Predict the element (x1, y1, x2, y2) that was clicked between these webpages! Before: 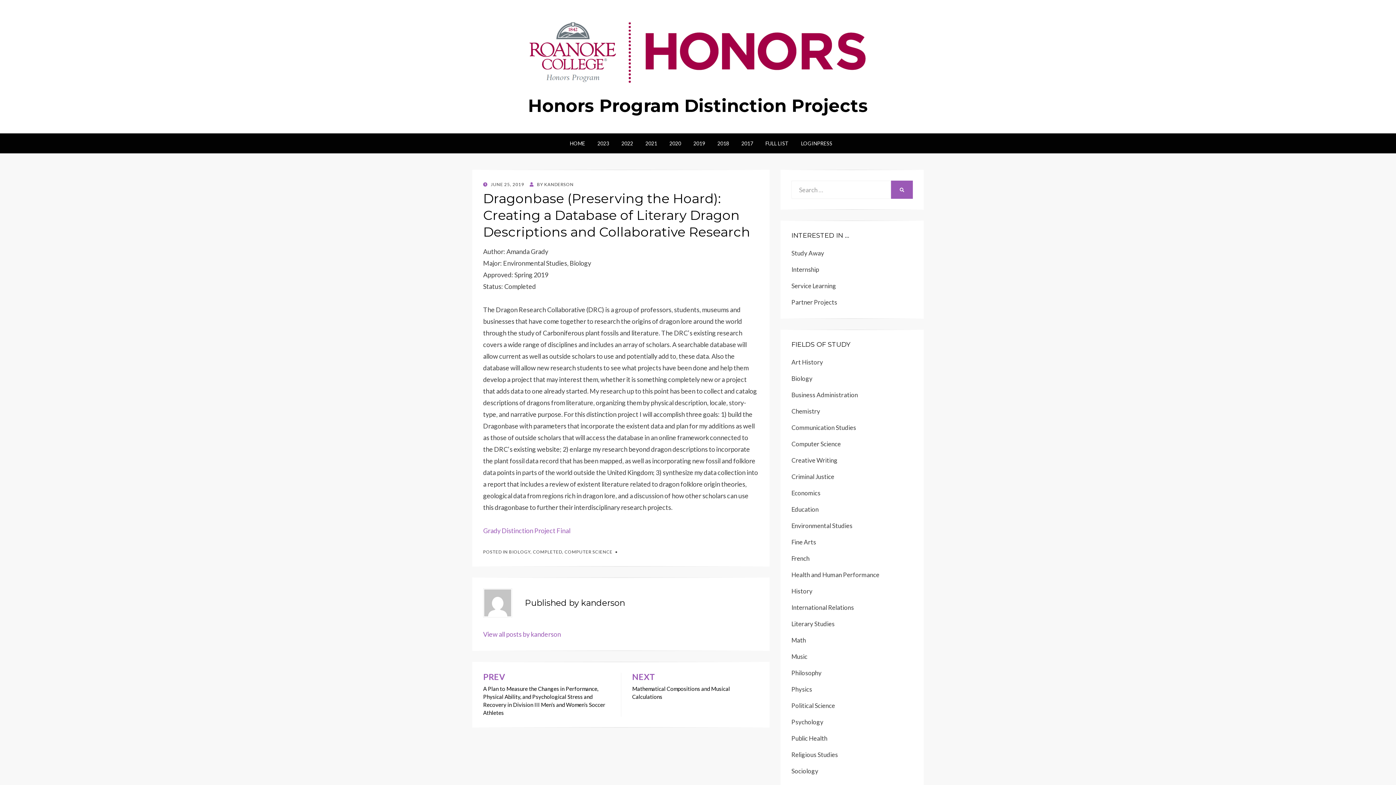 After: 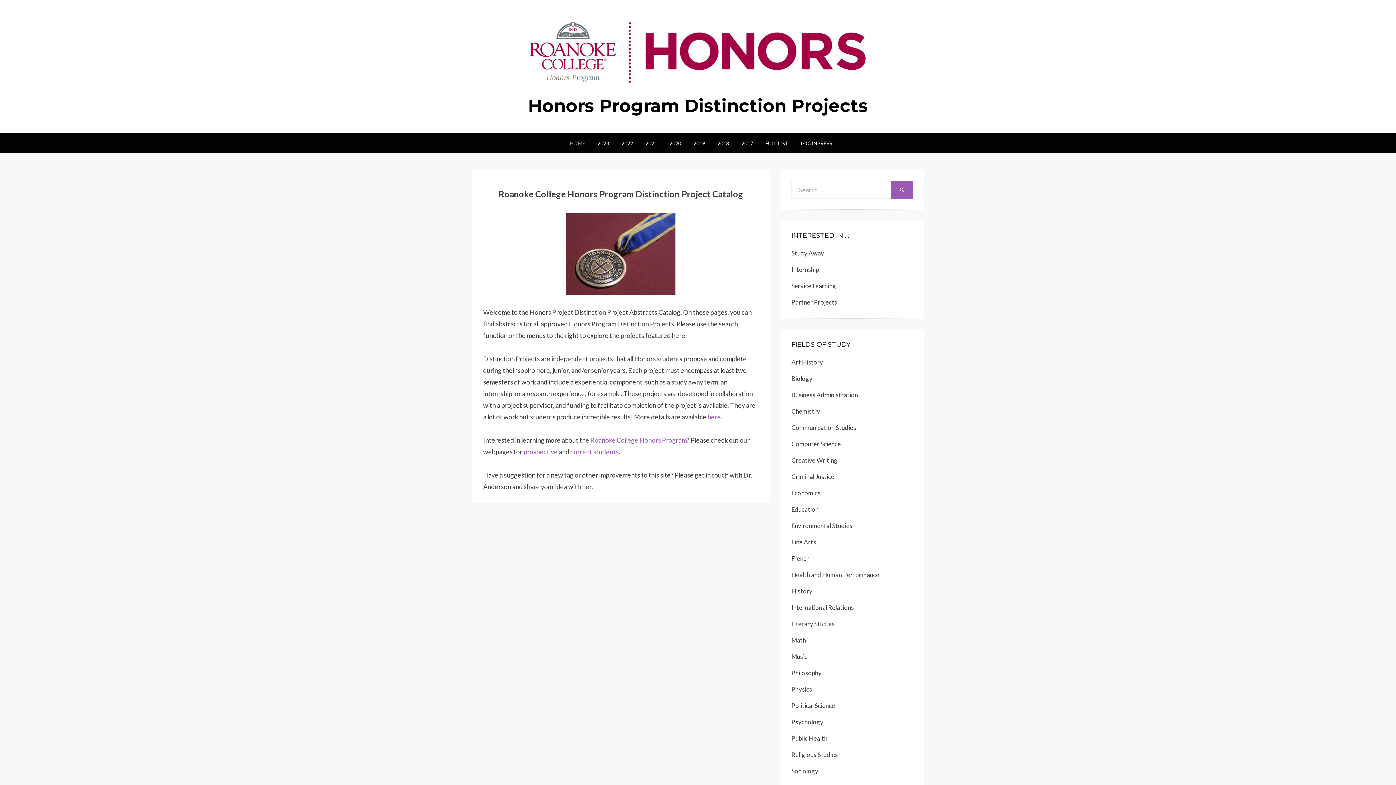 Action: bbox: (518, 47, 878, 55)